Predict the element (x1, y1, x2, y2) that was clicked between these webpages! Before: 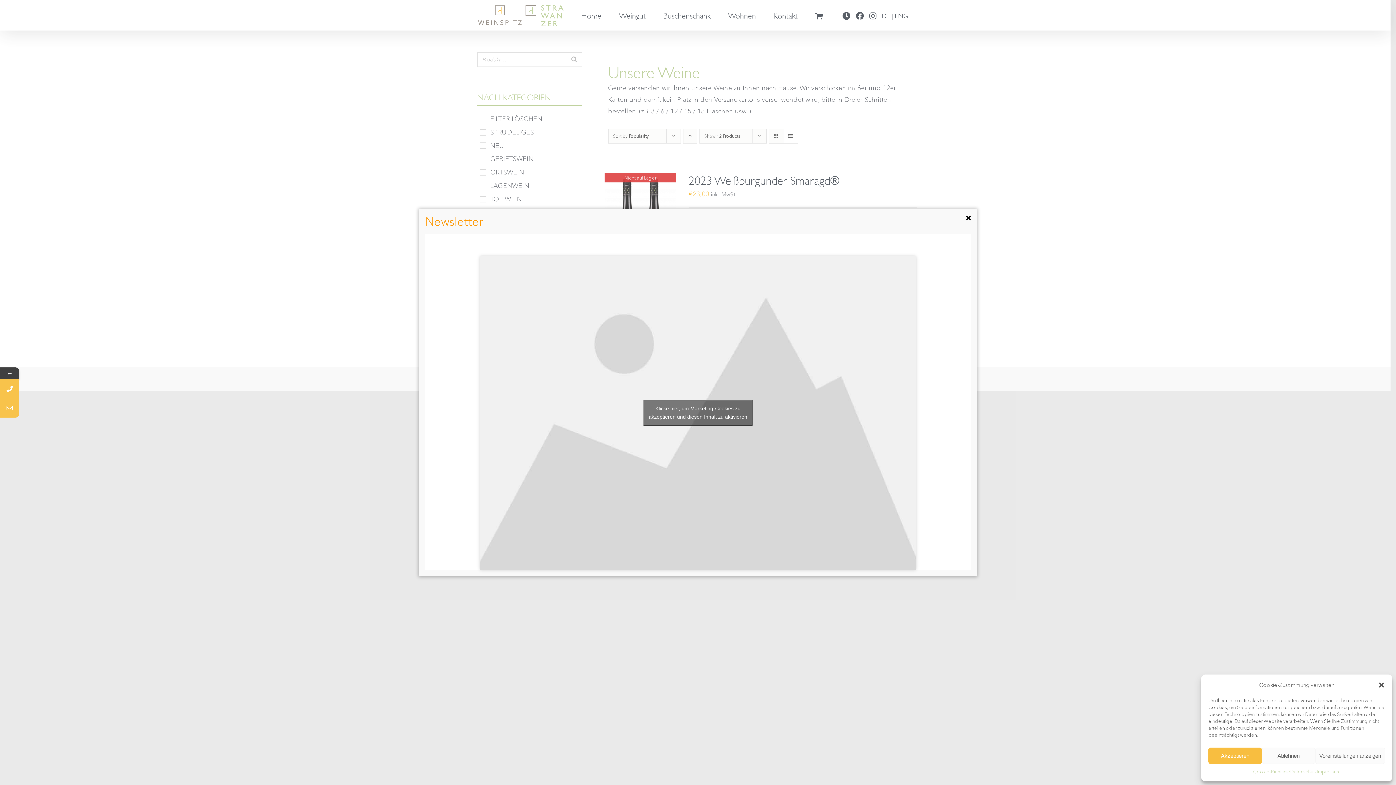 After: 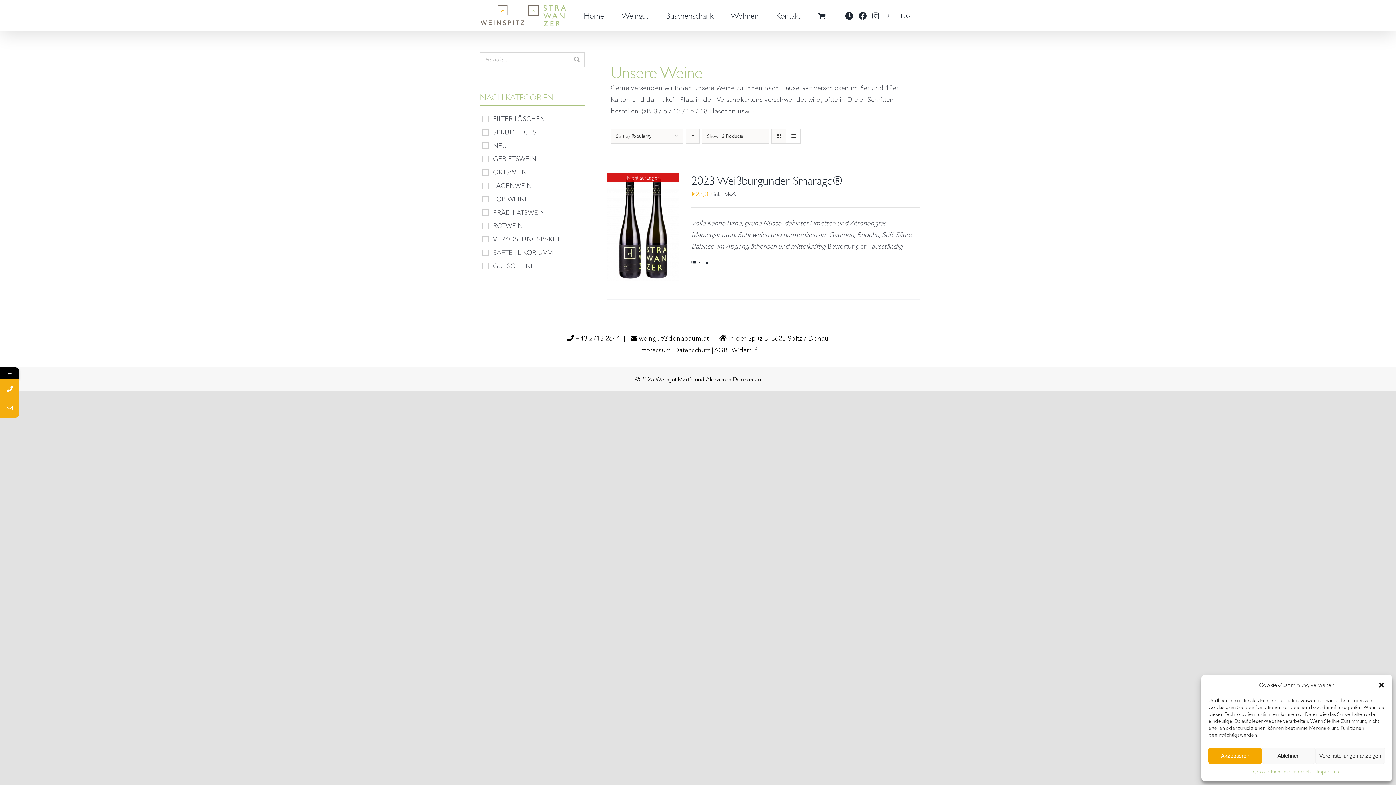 Action: label: Schließen bbox: (960, 293, 977, 312)